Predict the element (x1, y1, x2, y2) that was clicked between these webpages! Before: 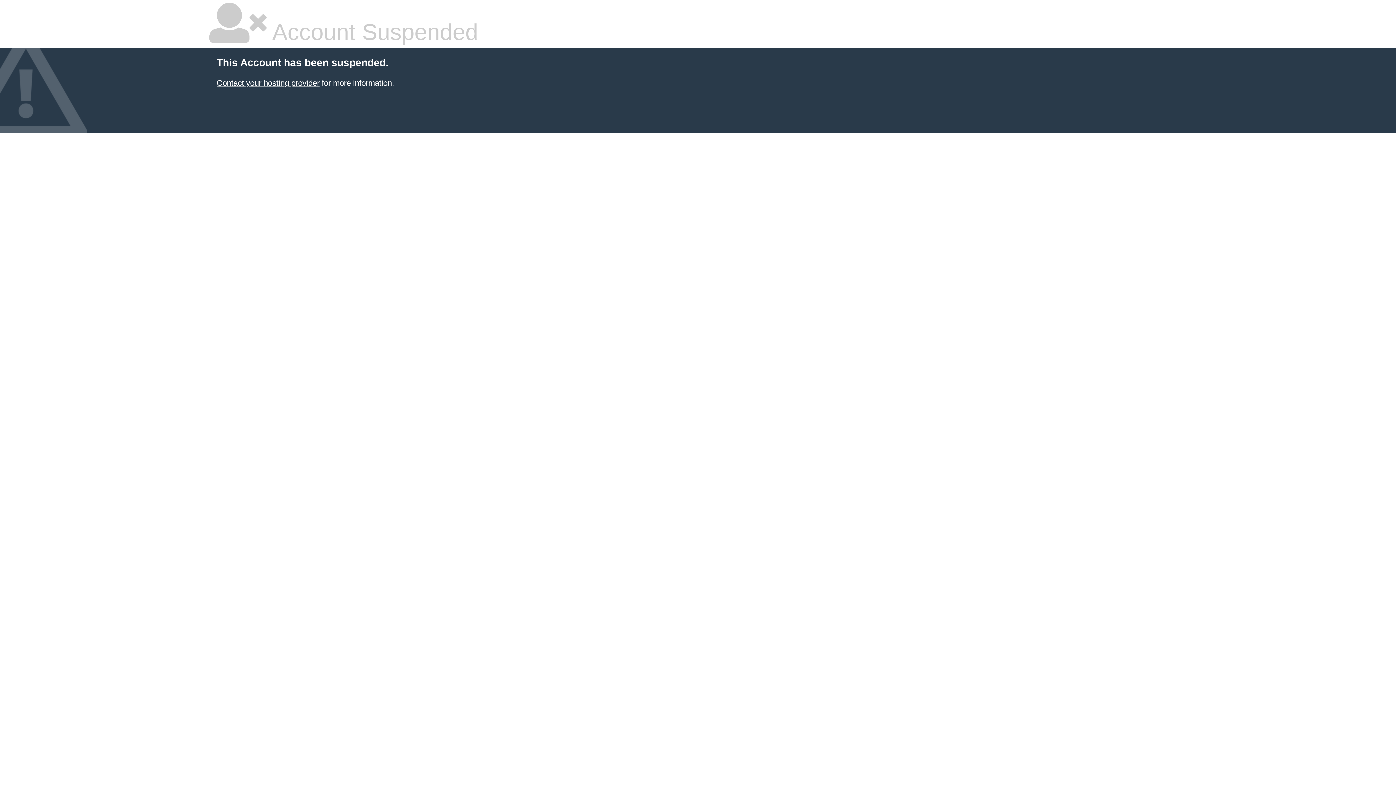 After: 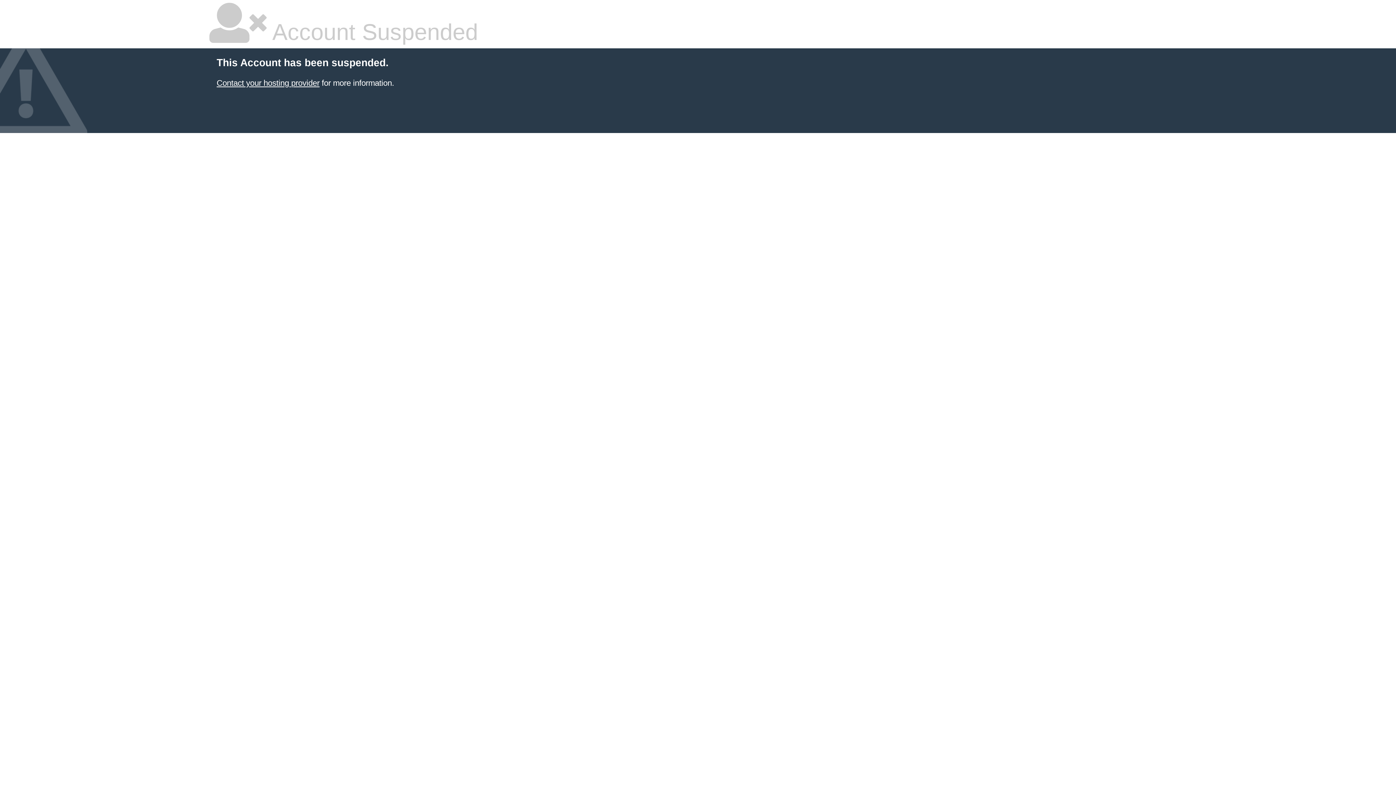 Action: bbox: (216, 78, 319, 87) label: Contact your hosting provider